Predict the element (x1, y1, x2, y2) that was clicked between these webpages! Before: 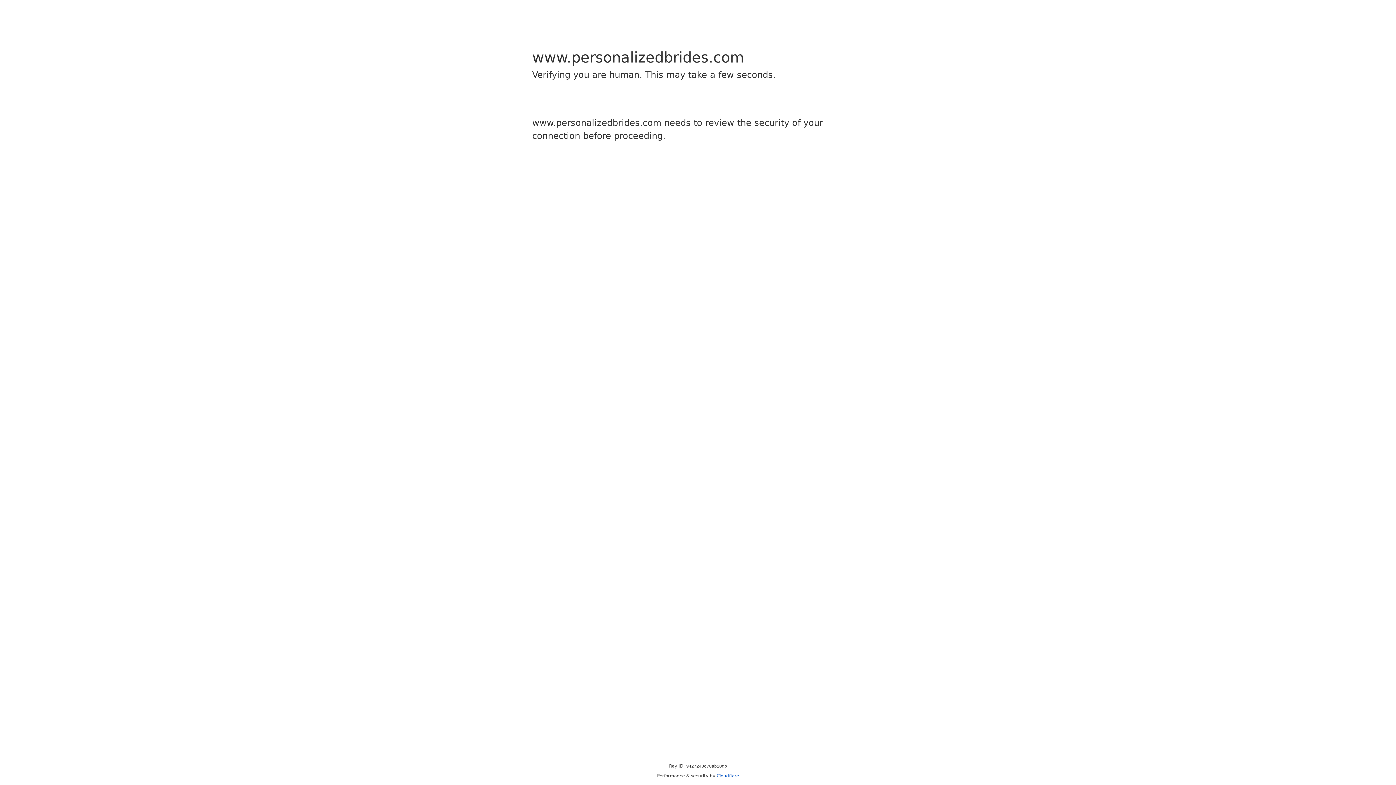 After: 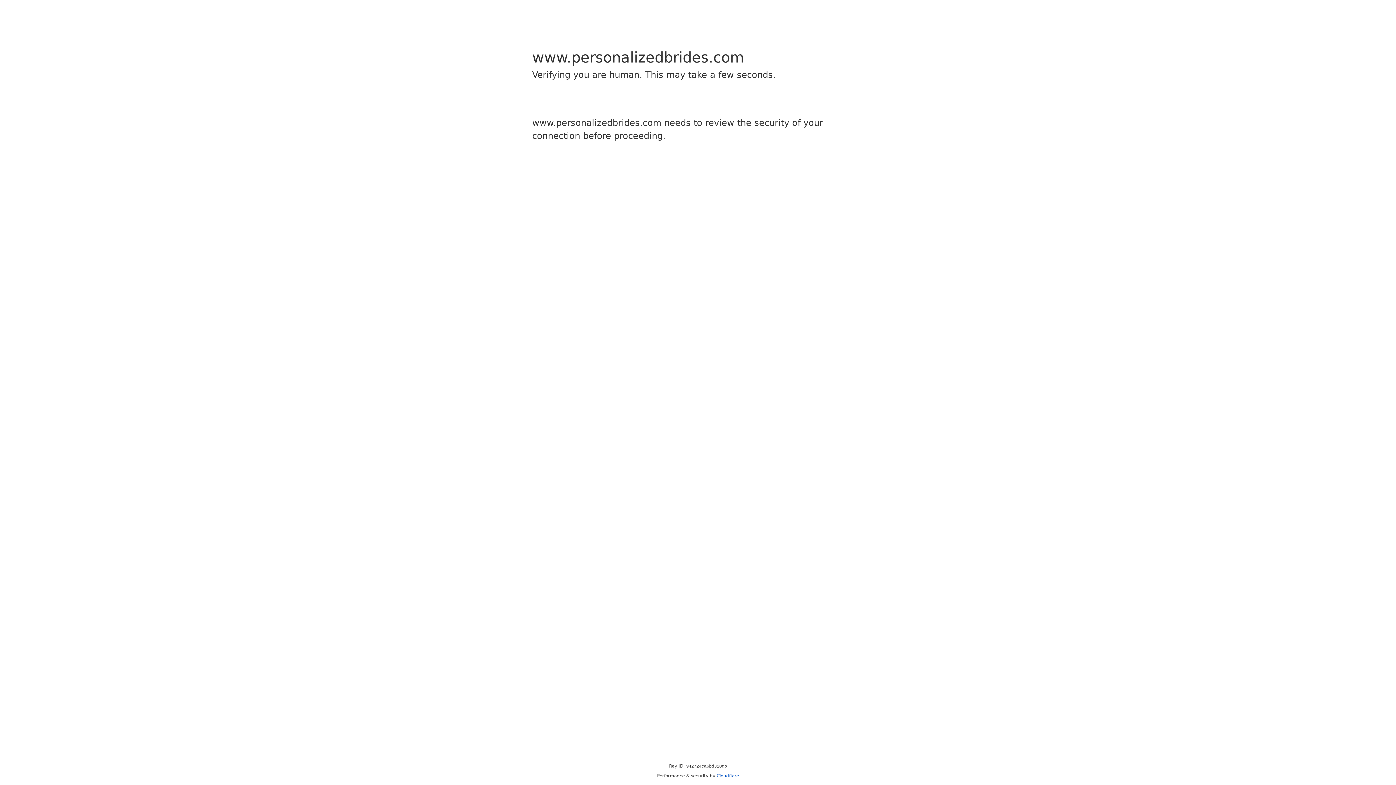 Action: bbox: (716, 773, 739, 778) label: Cloudflare